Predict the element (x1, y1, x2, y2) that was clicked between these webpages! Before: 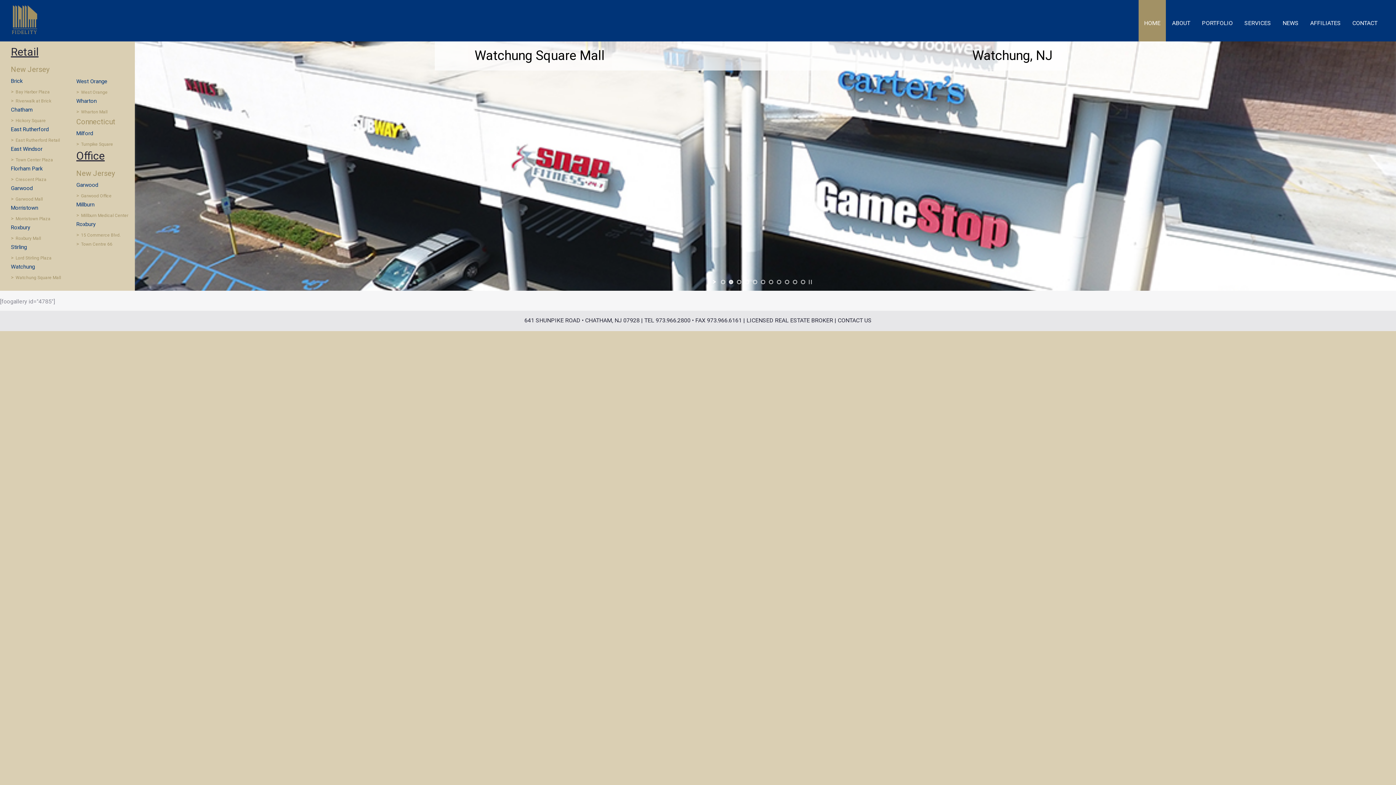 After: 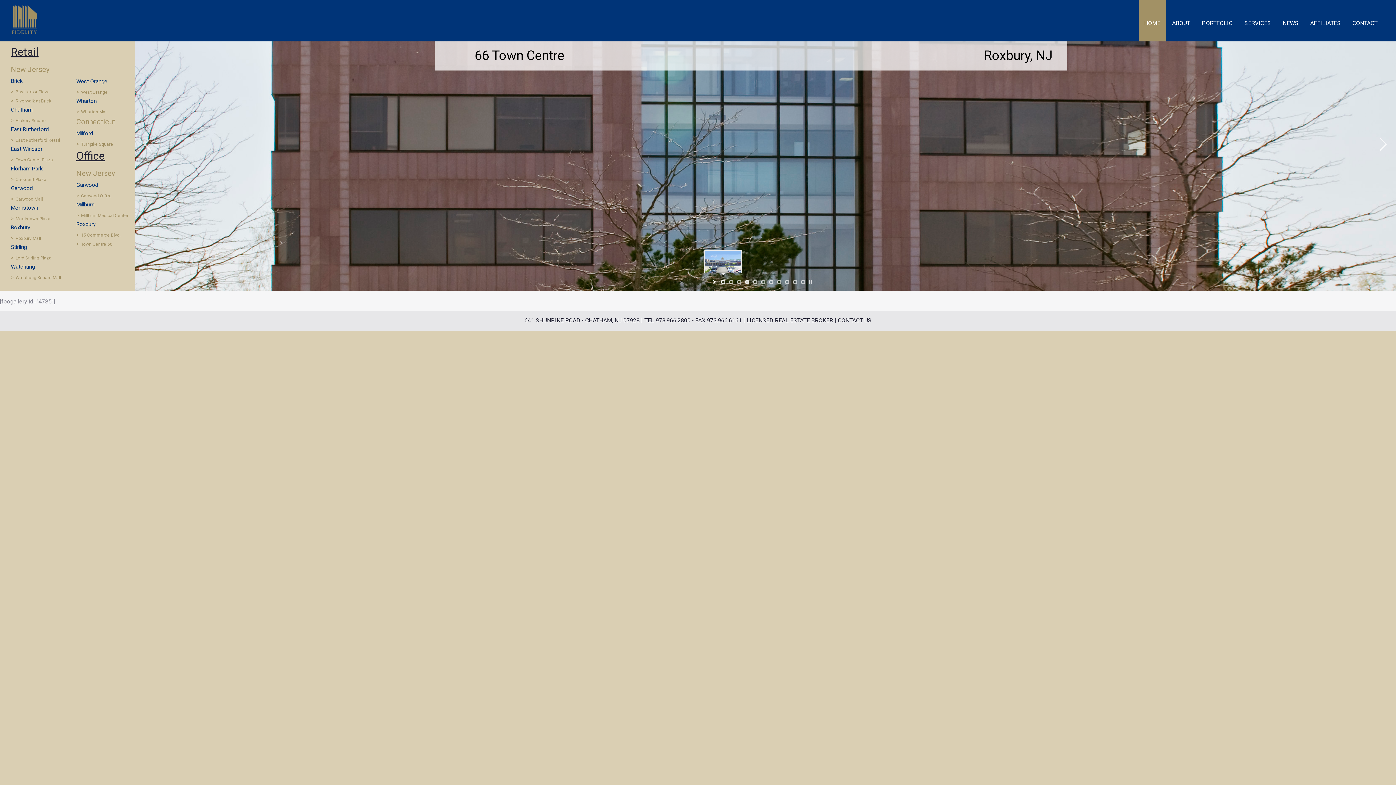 Action: bbox: (721, 280, 725, 284) label: jump to slide 1